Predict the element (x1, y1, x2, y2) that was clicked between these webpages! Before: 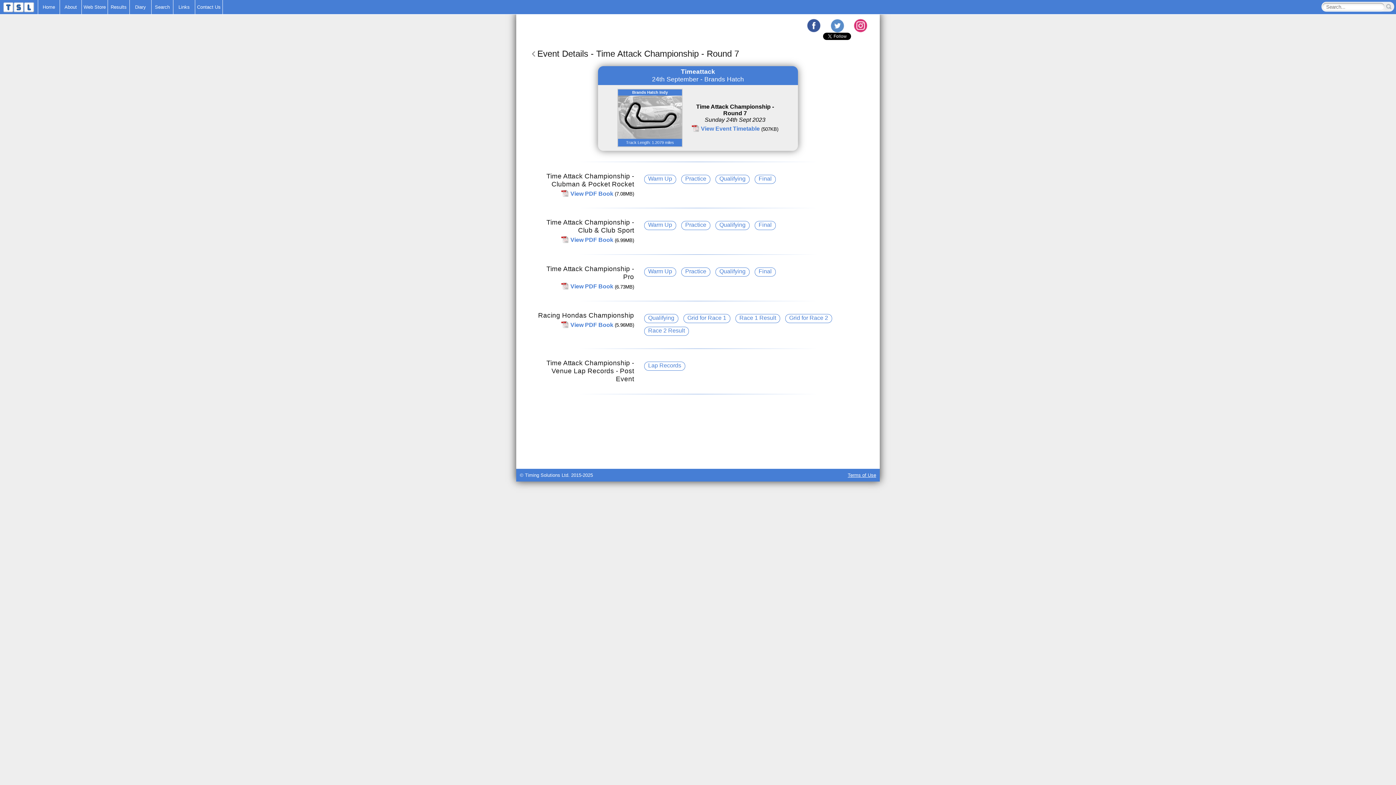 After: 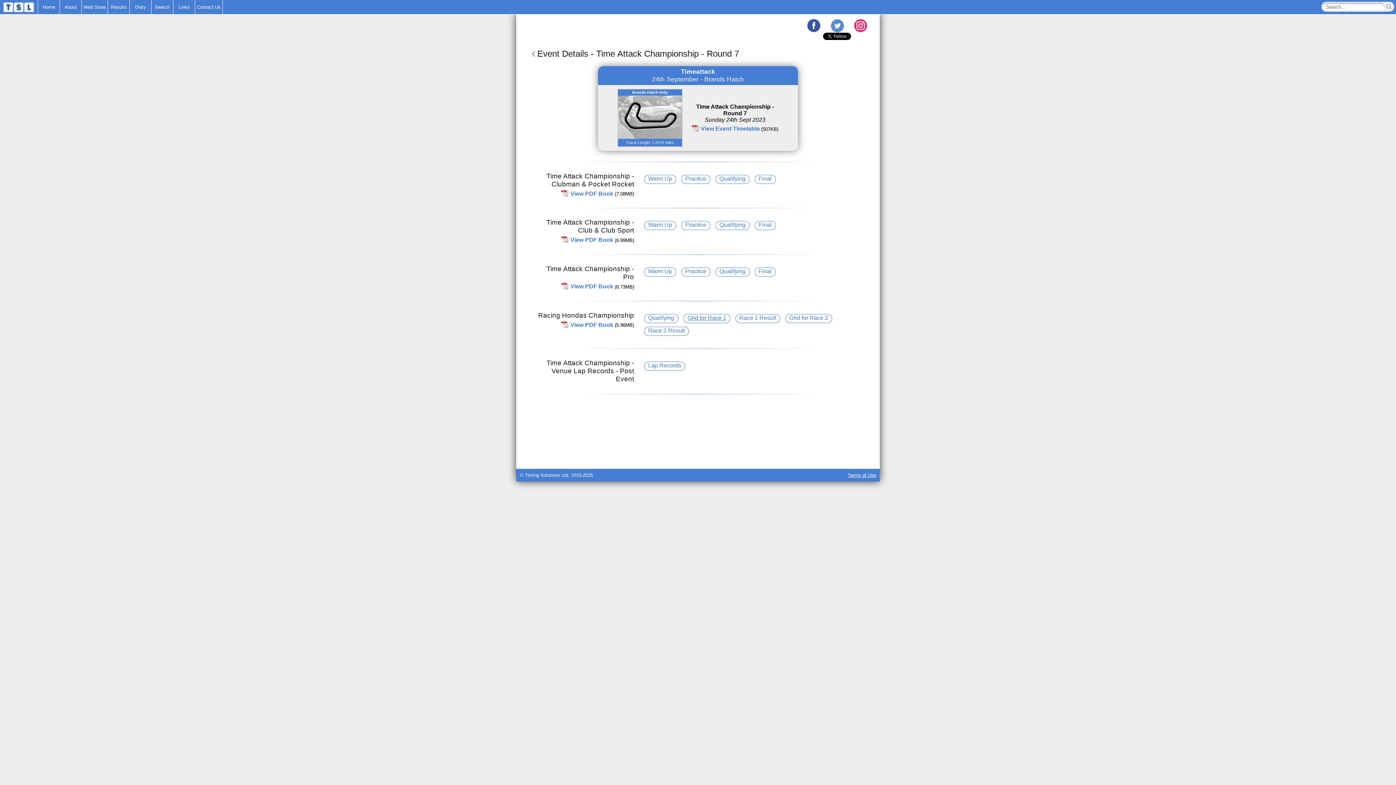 Action: bbox: (683, 314, 730, 323) label: Grid for Race 1